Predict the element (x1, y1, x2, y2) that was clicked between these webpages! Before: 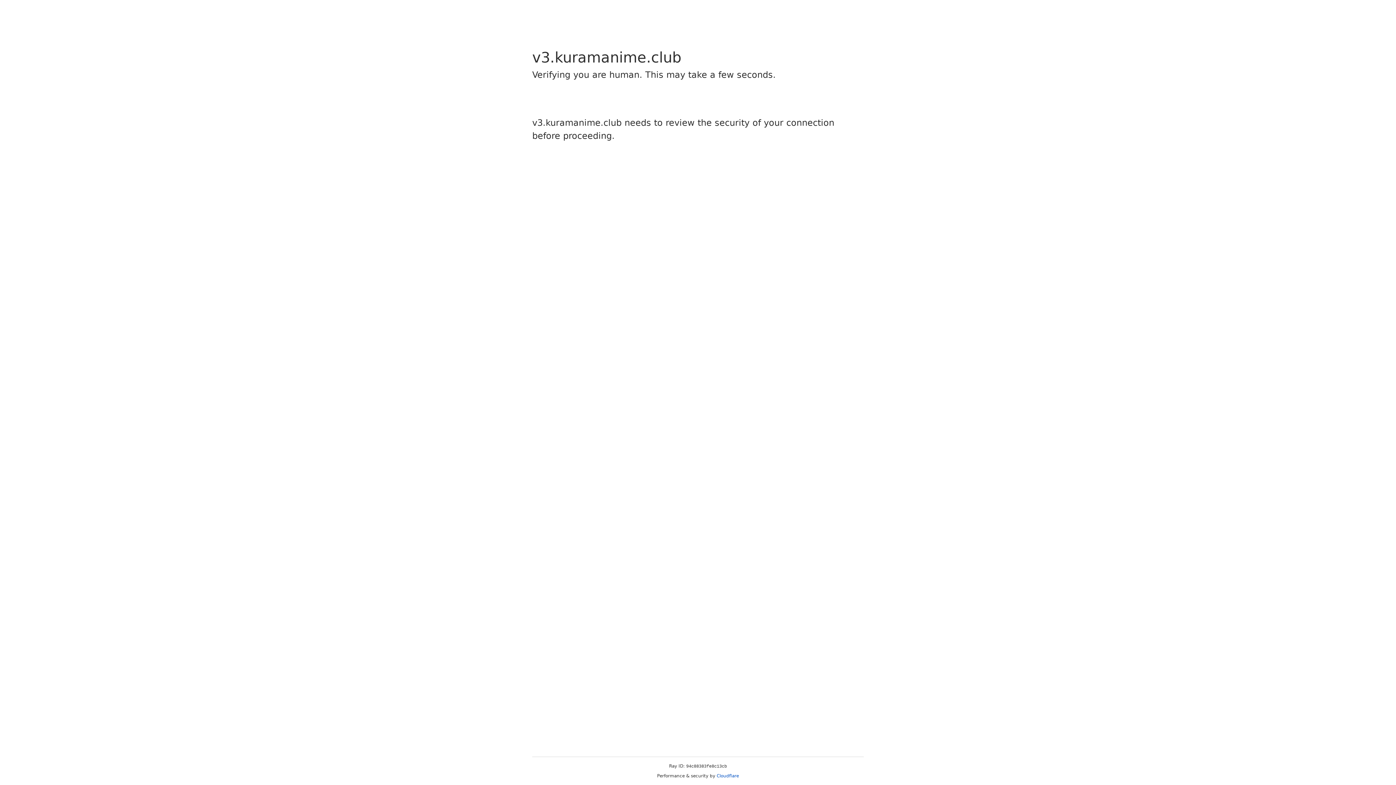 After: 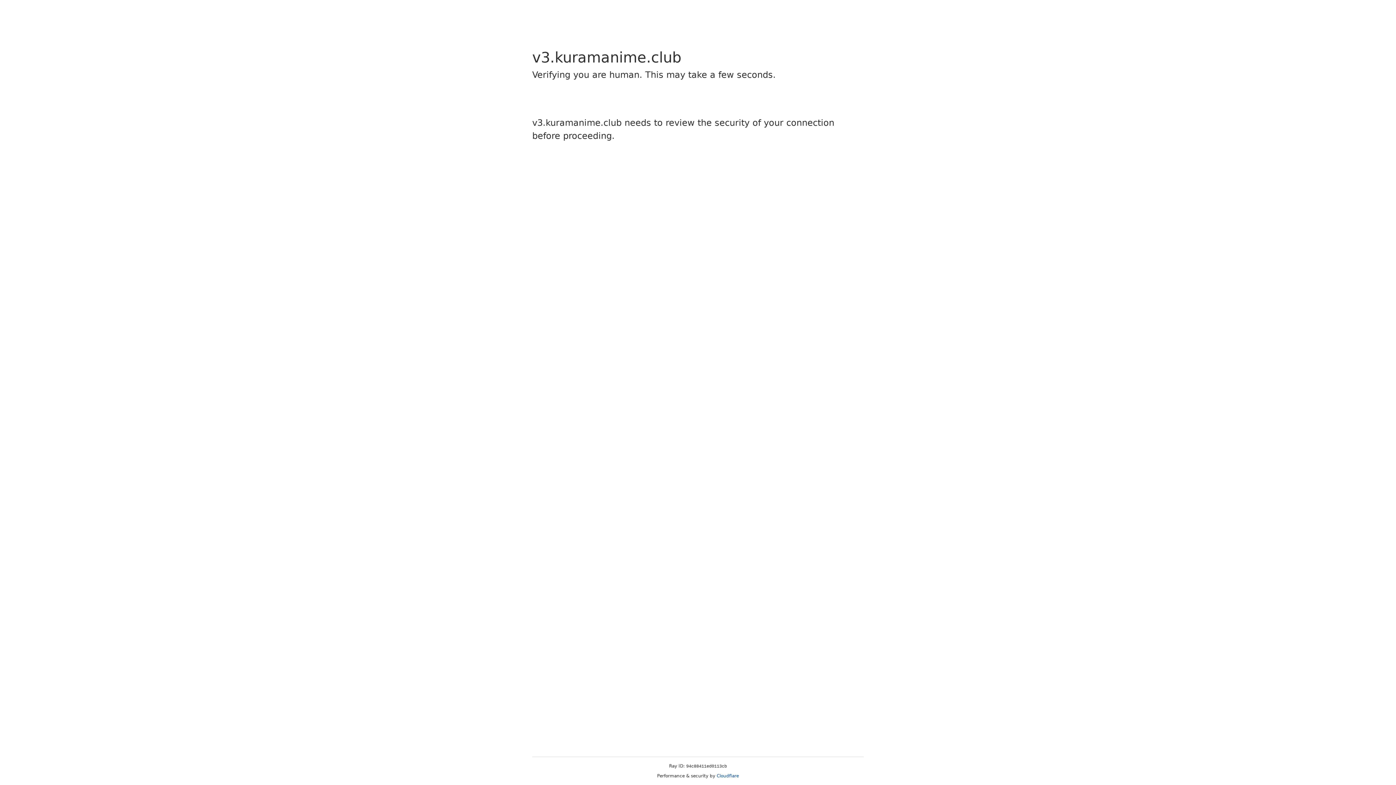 Action: label: Cloudflare bbox: (716, 773, 739, 778)